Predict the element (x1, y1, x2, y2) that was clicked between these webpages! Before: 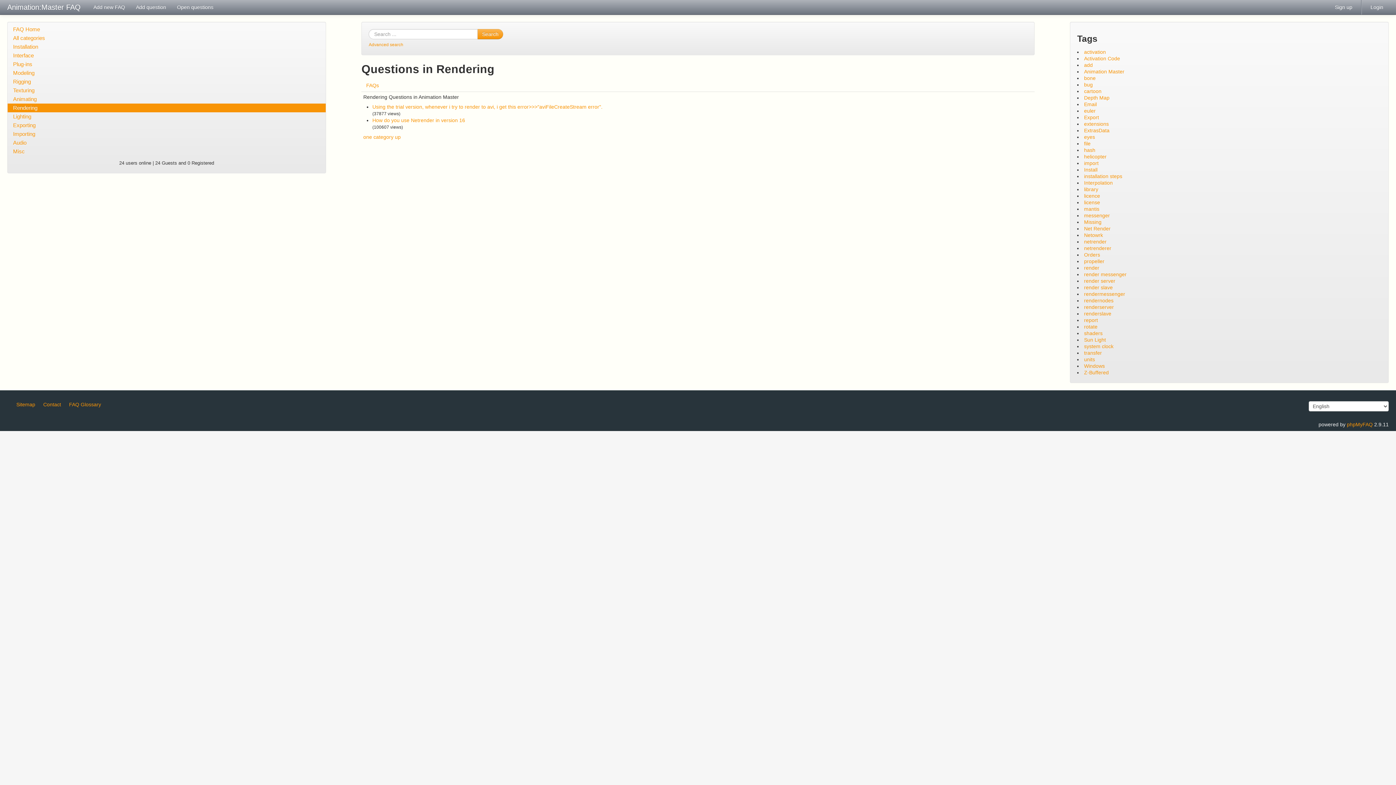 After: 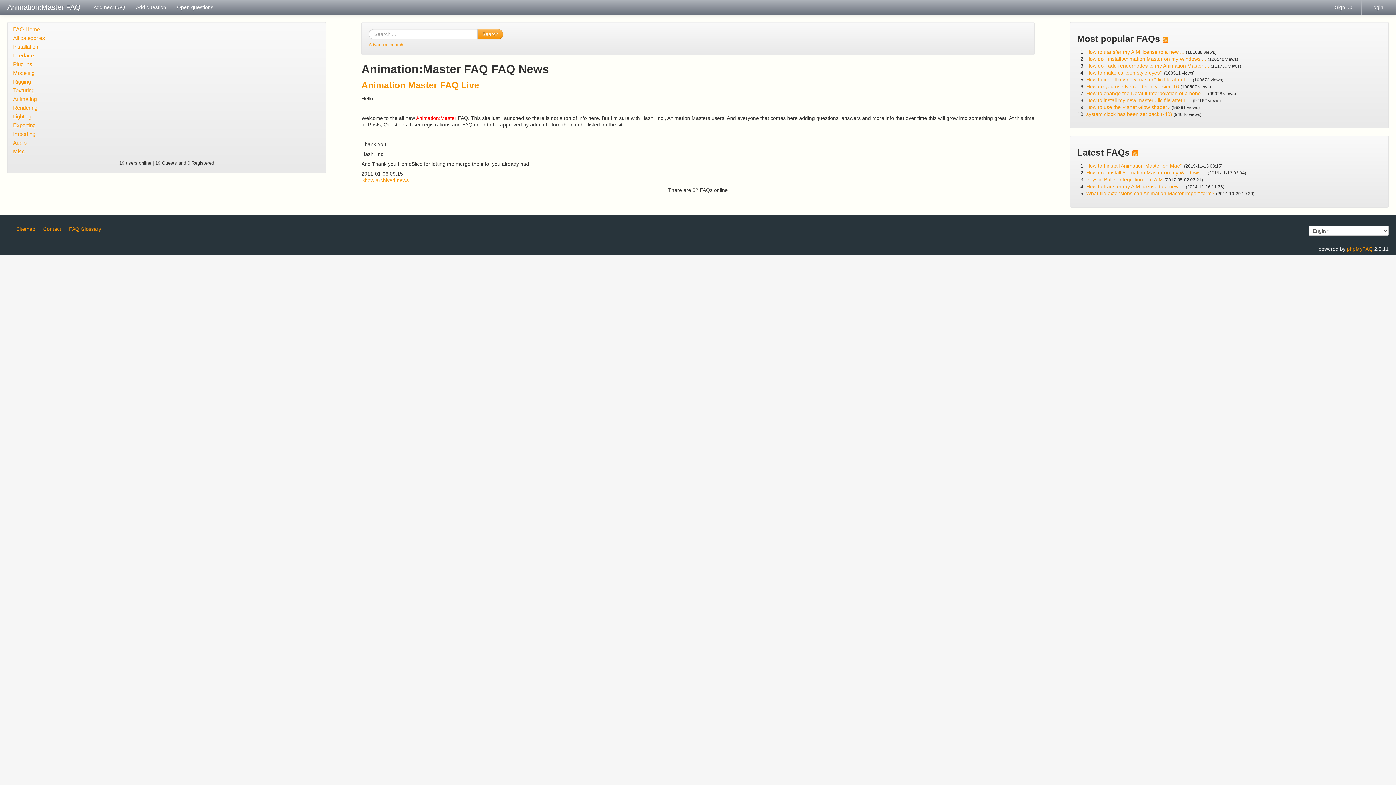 Action: bbox: (0, 0, 88, 14) label: Animation:Master FAQ